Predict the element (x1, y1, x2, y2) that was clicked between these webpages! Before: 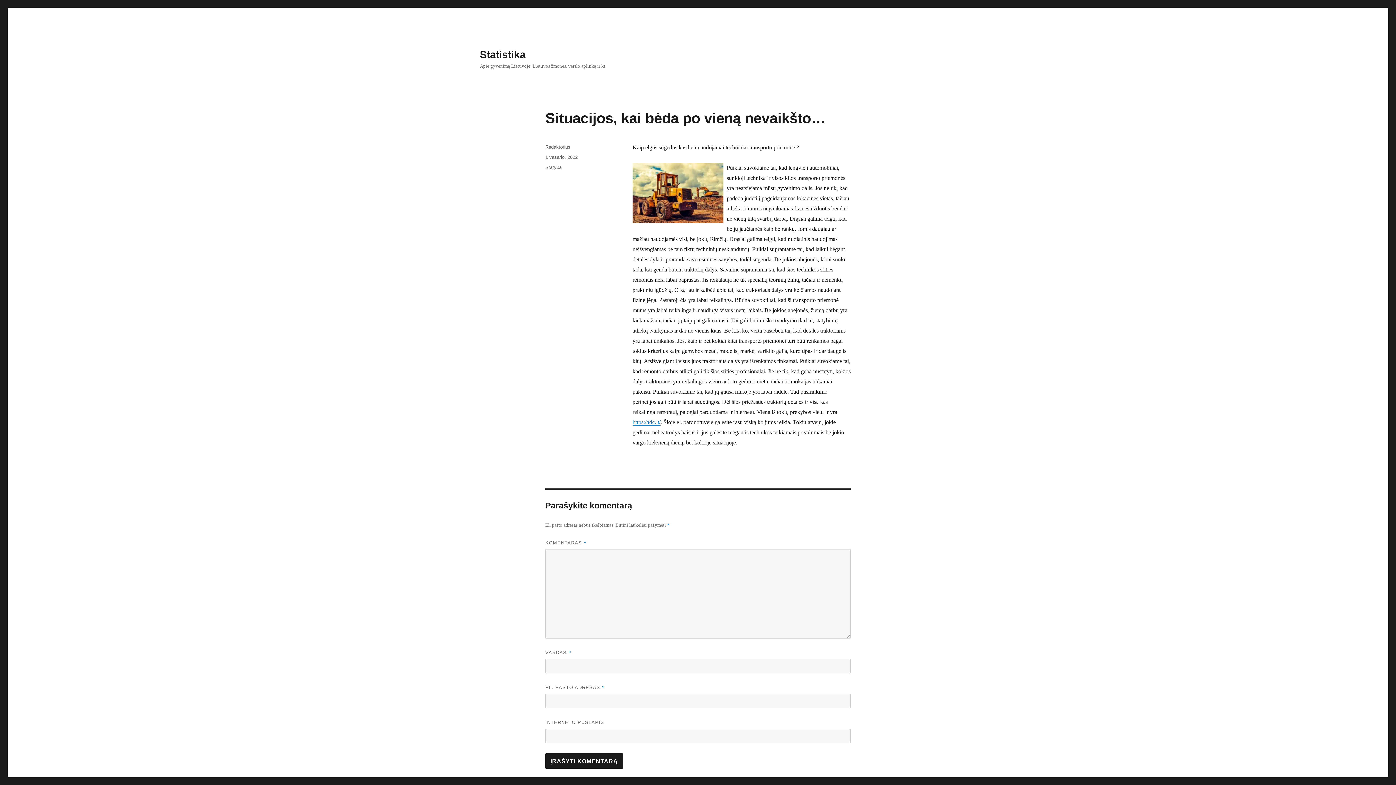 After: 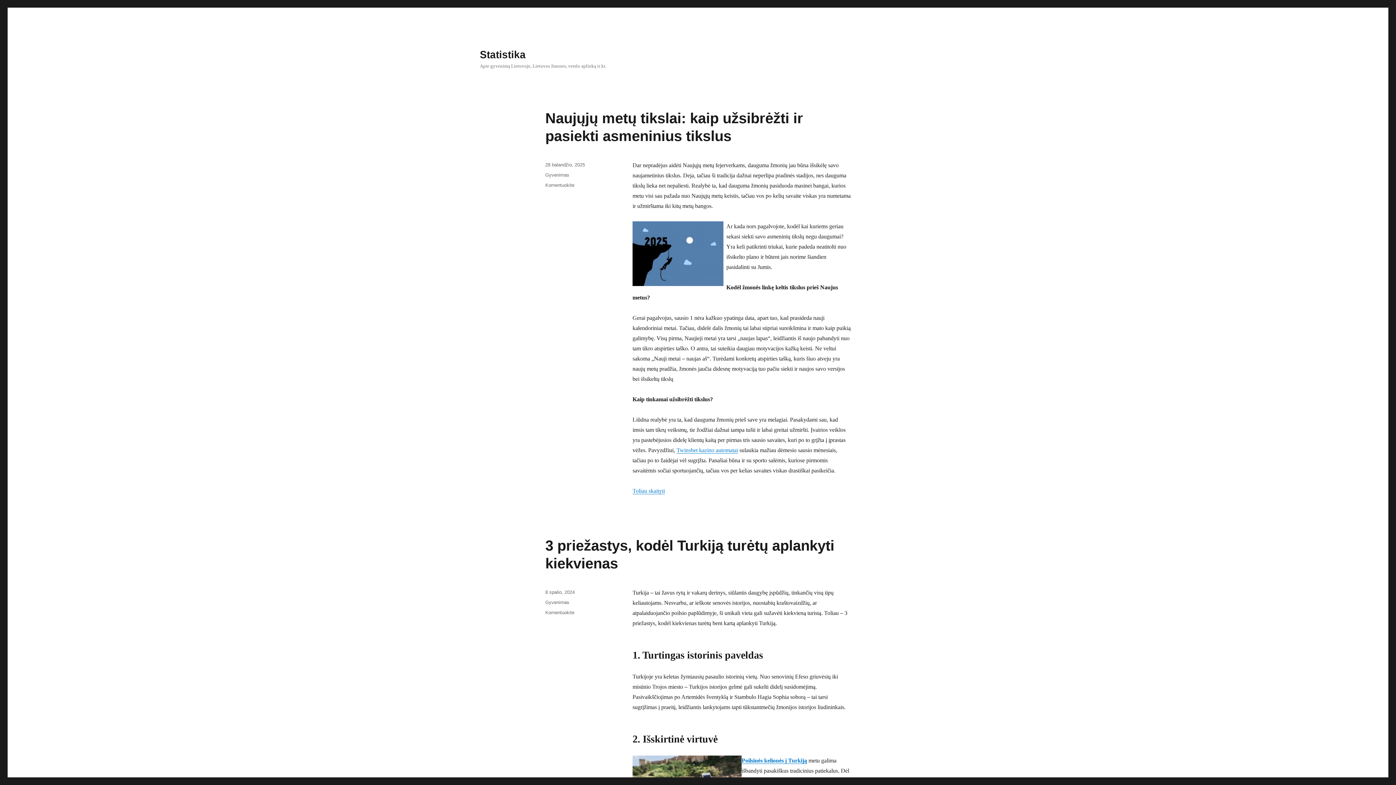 Action: bbox: (480, 49, 525, 60) label: Statistika